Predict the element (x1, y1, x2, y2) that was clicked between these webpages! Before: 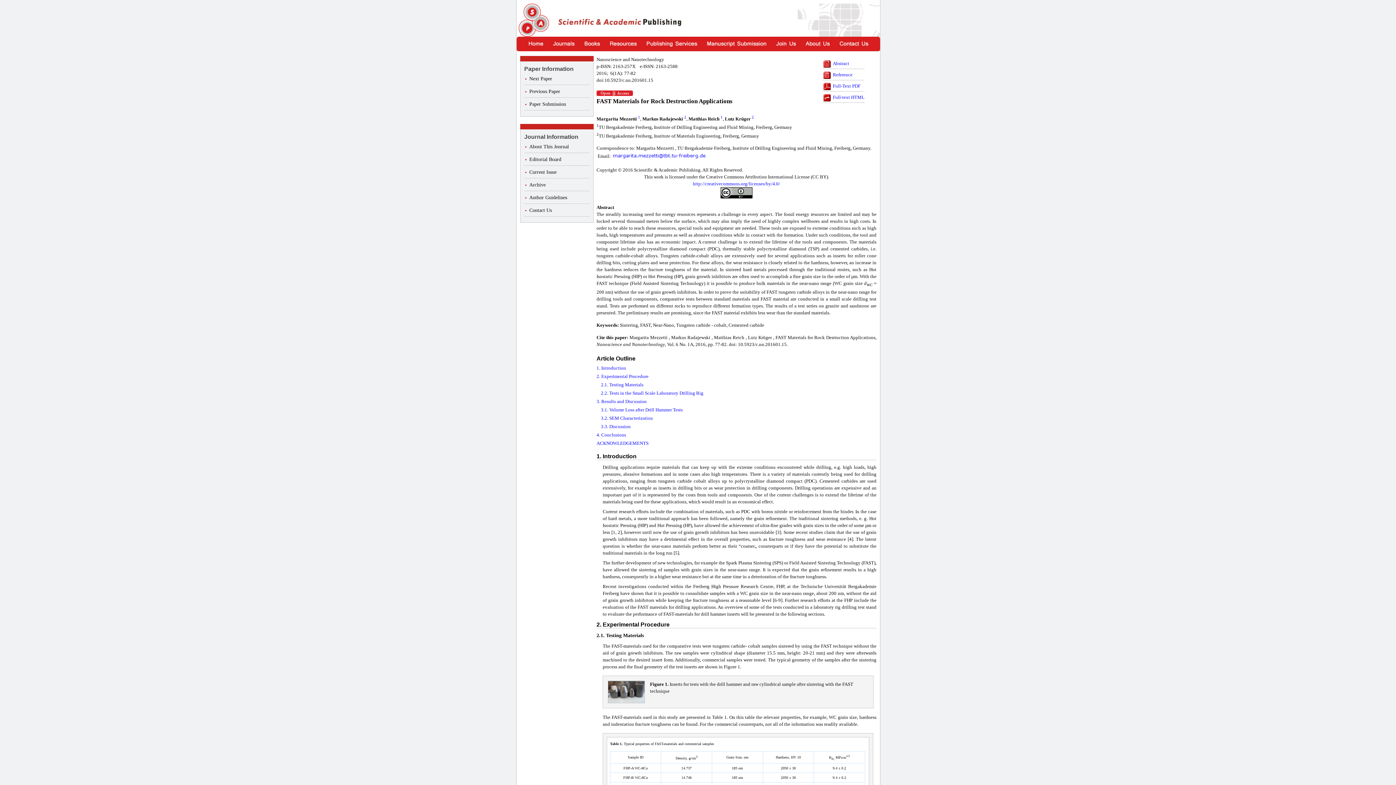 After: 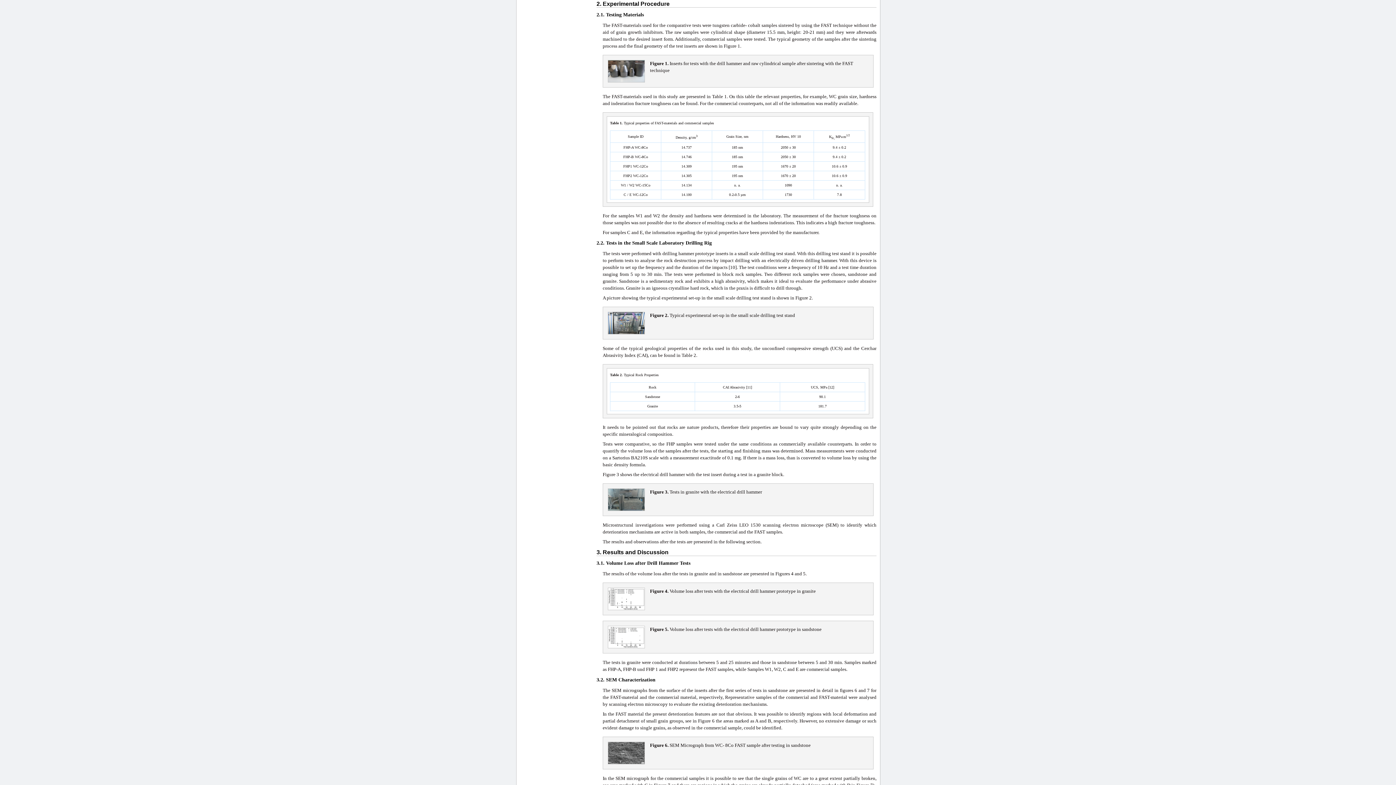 Action: label: 2. Experimental Procedure bbox: (596, 373, 648, 379)